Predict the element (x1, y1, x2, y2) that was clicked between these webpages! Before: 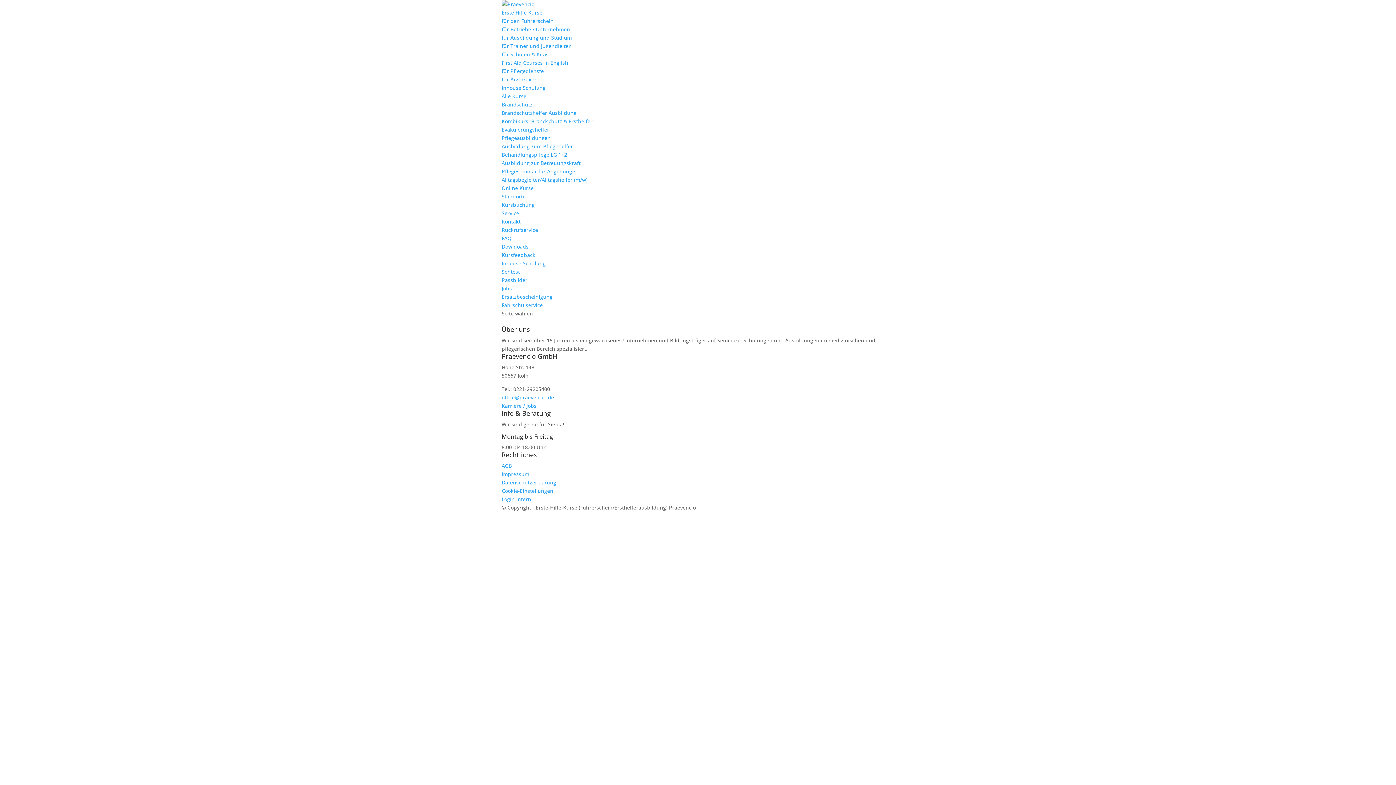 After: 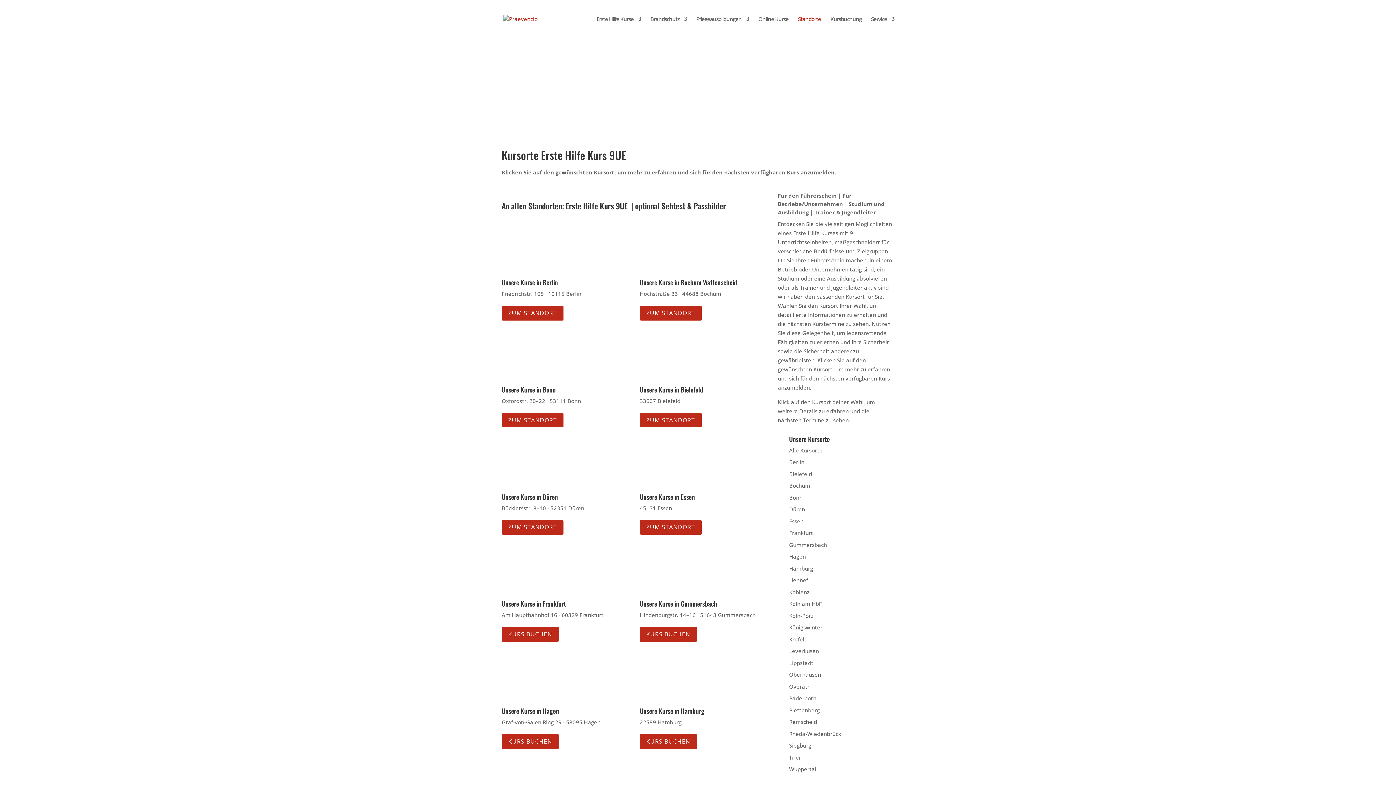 Action: bbox: (501, 193, 525, 200) label: Standorte